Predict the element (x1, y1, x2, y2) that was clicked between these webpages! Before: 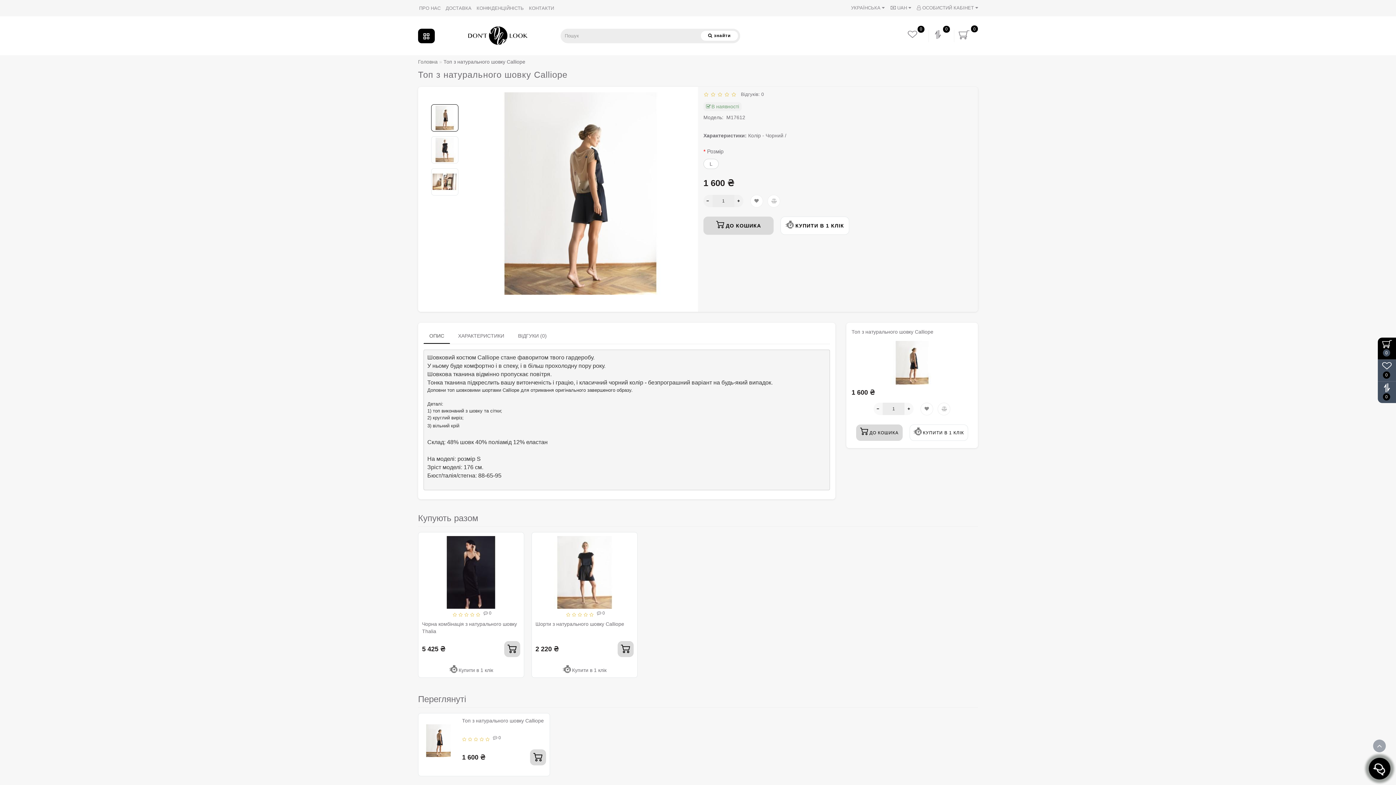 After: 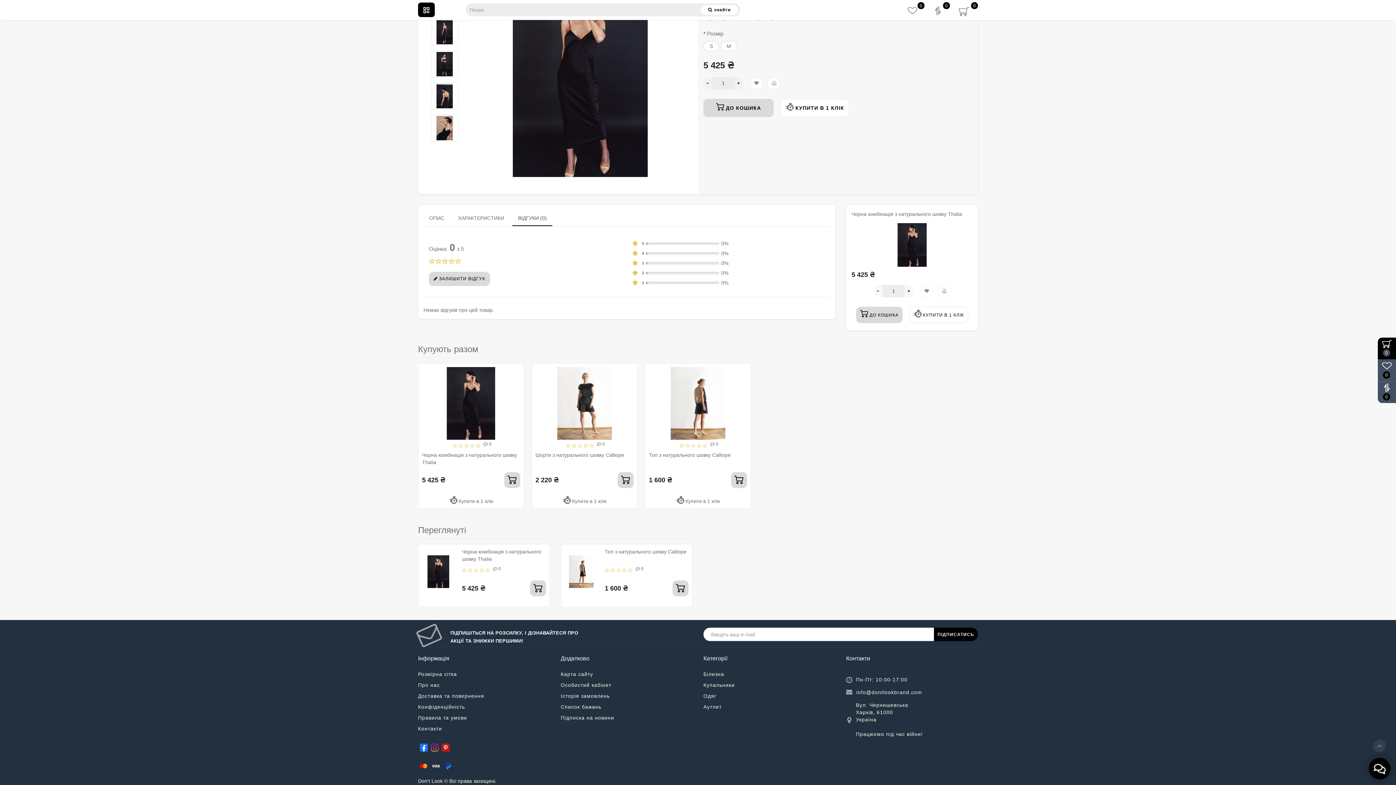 Action: bbox: (483, 610, 491, 616) label:  0